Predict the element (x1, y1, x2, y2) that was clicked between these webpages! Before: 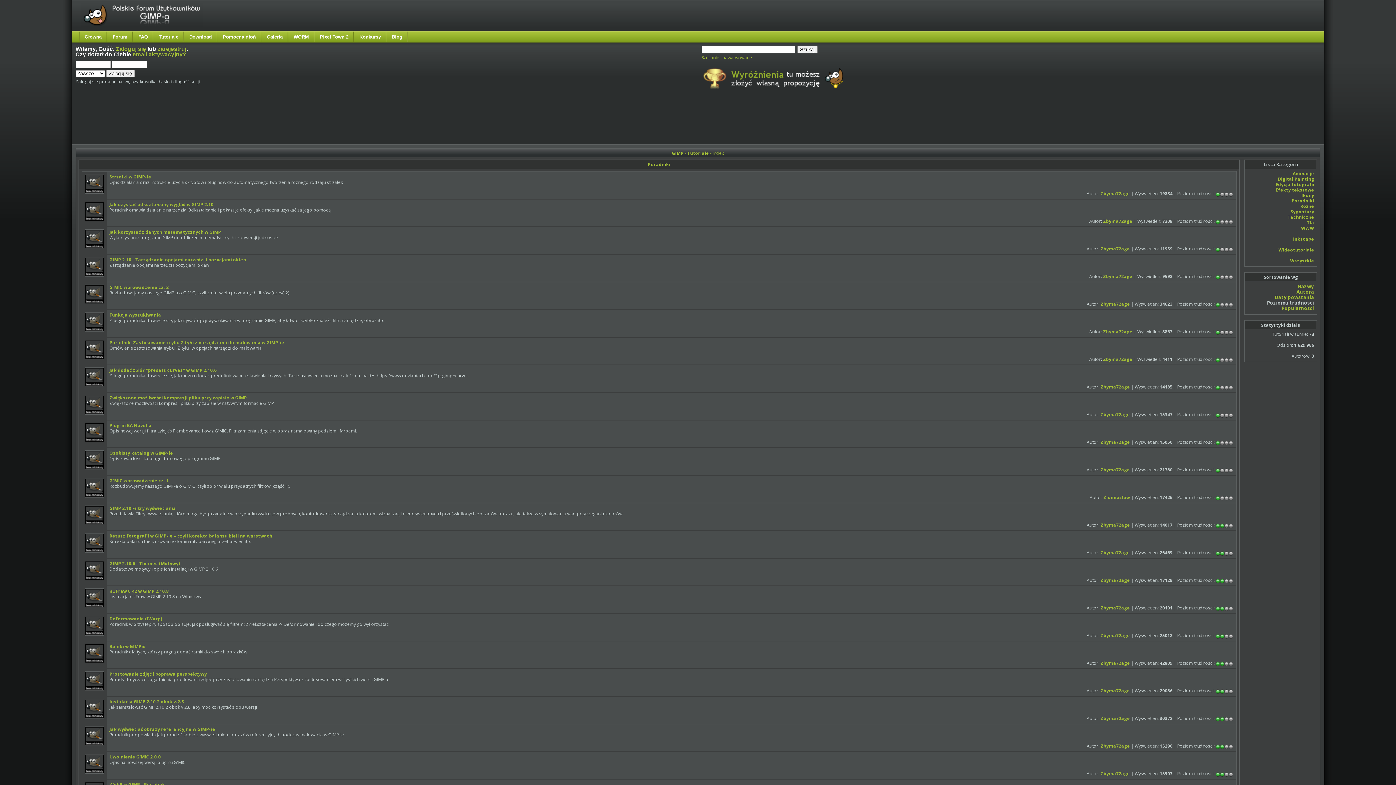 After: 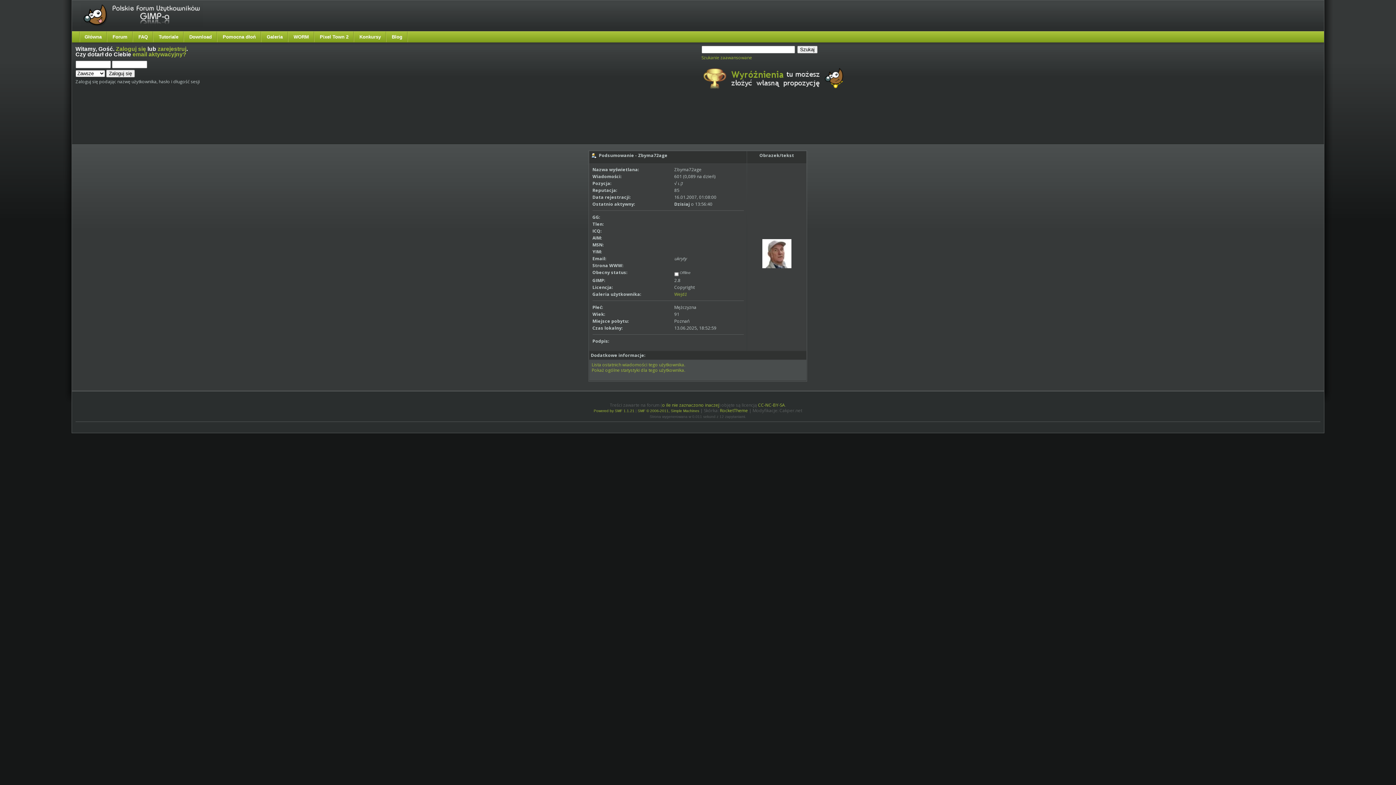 Action: bbox: (1100, 632, 1130, 638) label: Zbyma72age